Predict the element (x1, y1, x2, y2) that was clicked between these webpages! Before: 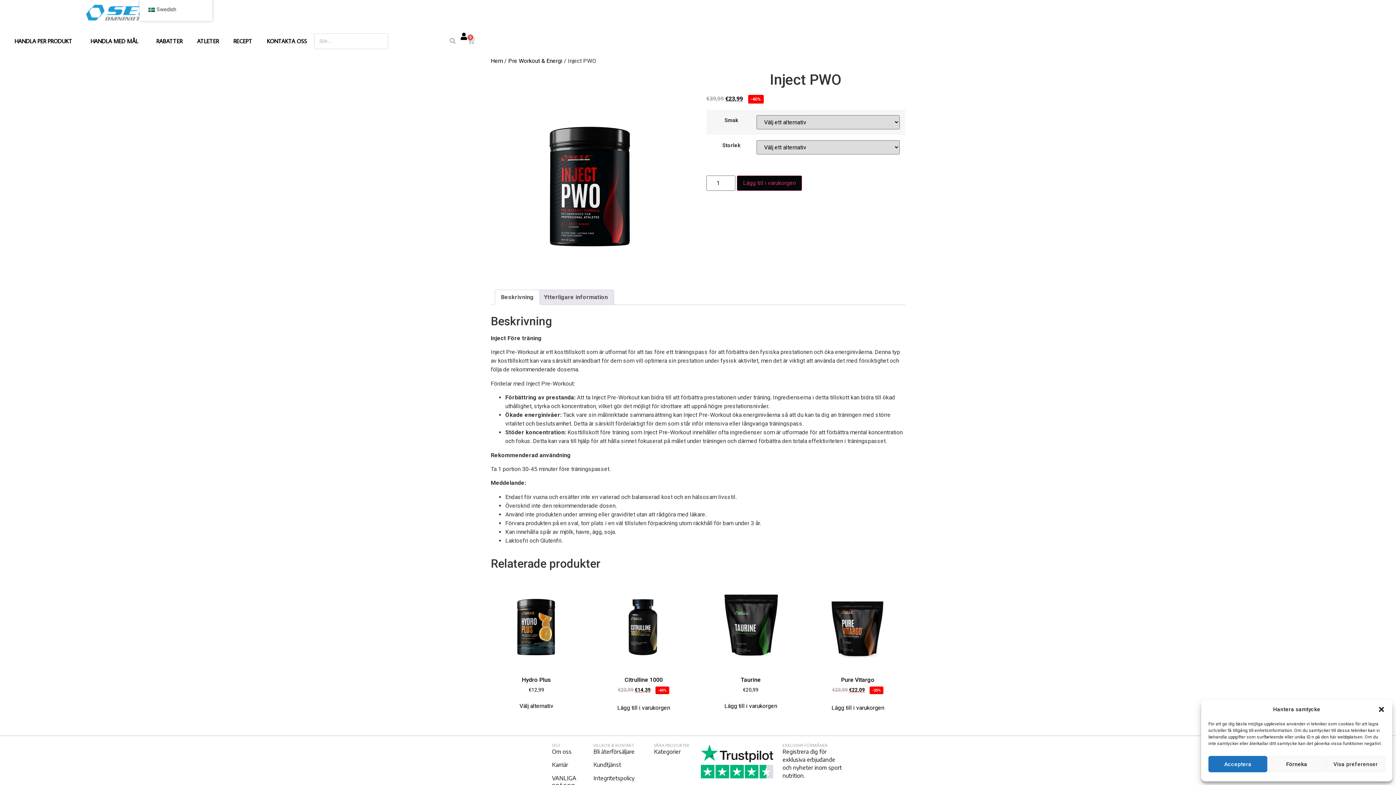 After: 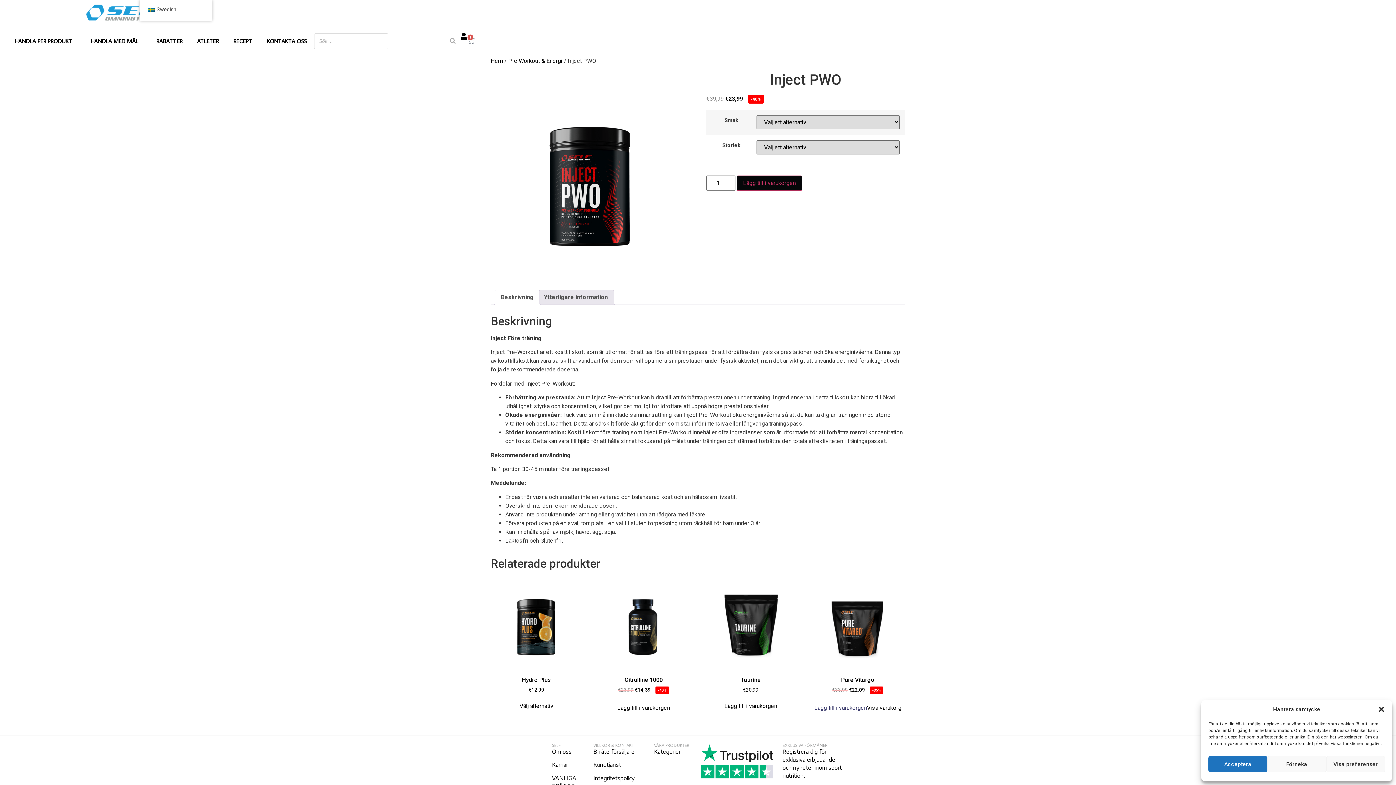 Action: bbox: (831, 703, 884, 712) label: Lägg till i varukorgen: "Pure Vitargo"